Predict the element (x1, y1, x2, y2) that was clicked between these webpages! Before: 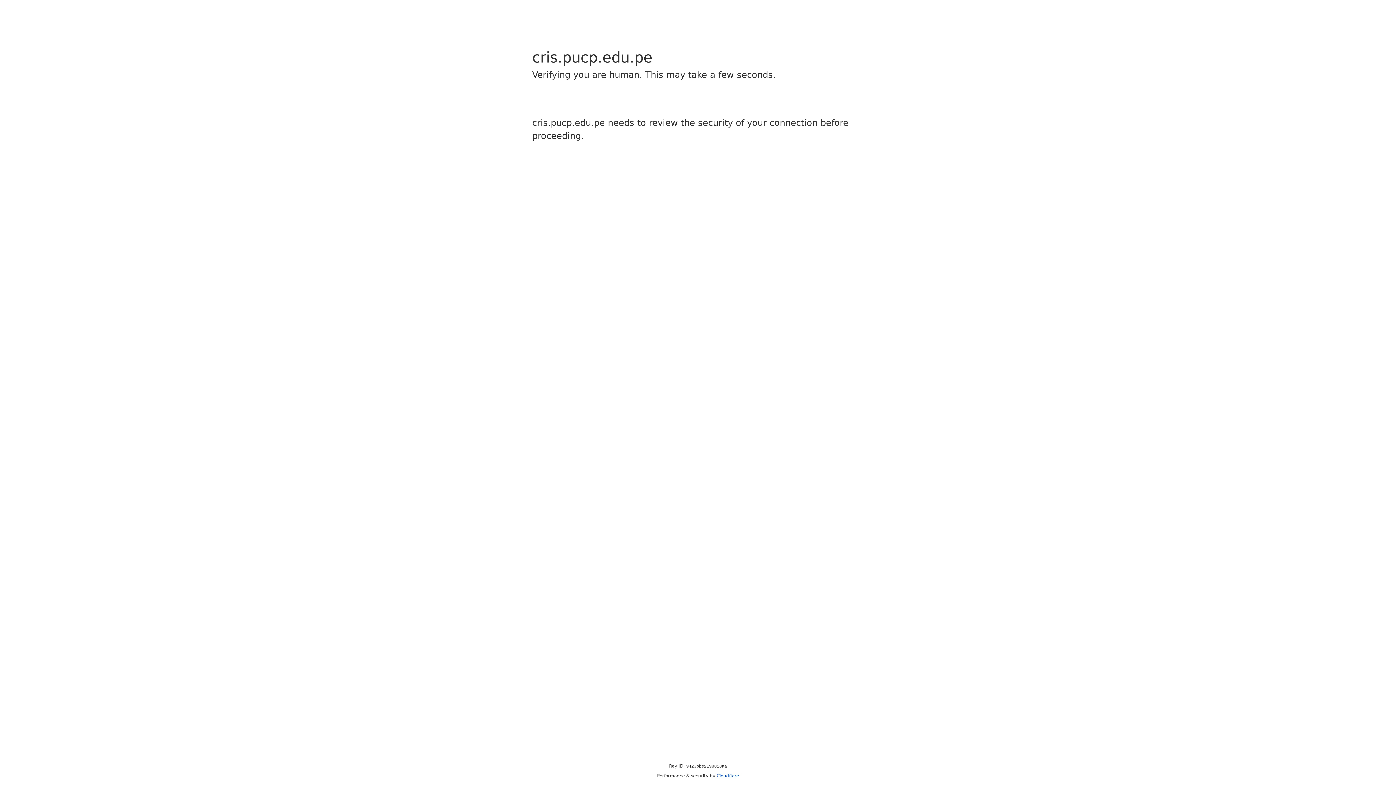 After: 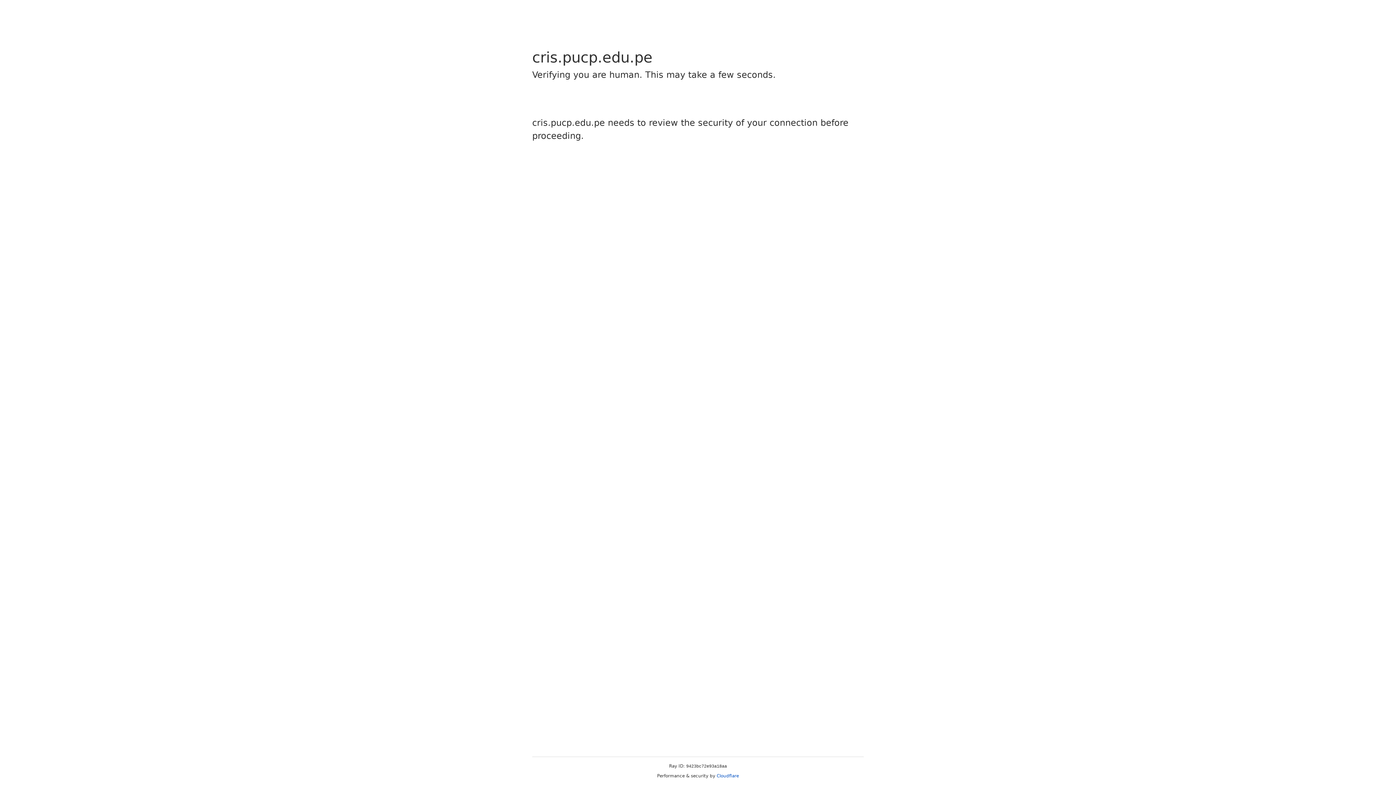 Action: bbox: (716, 773, 739, 778) label: Cloudflare